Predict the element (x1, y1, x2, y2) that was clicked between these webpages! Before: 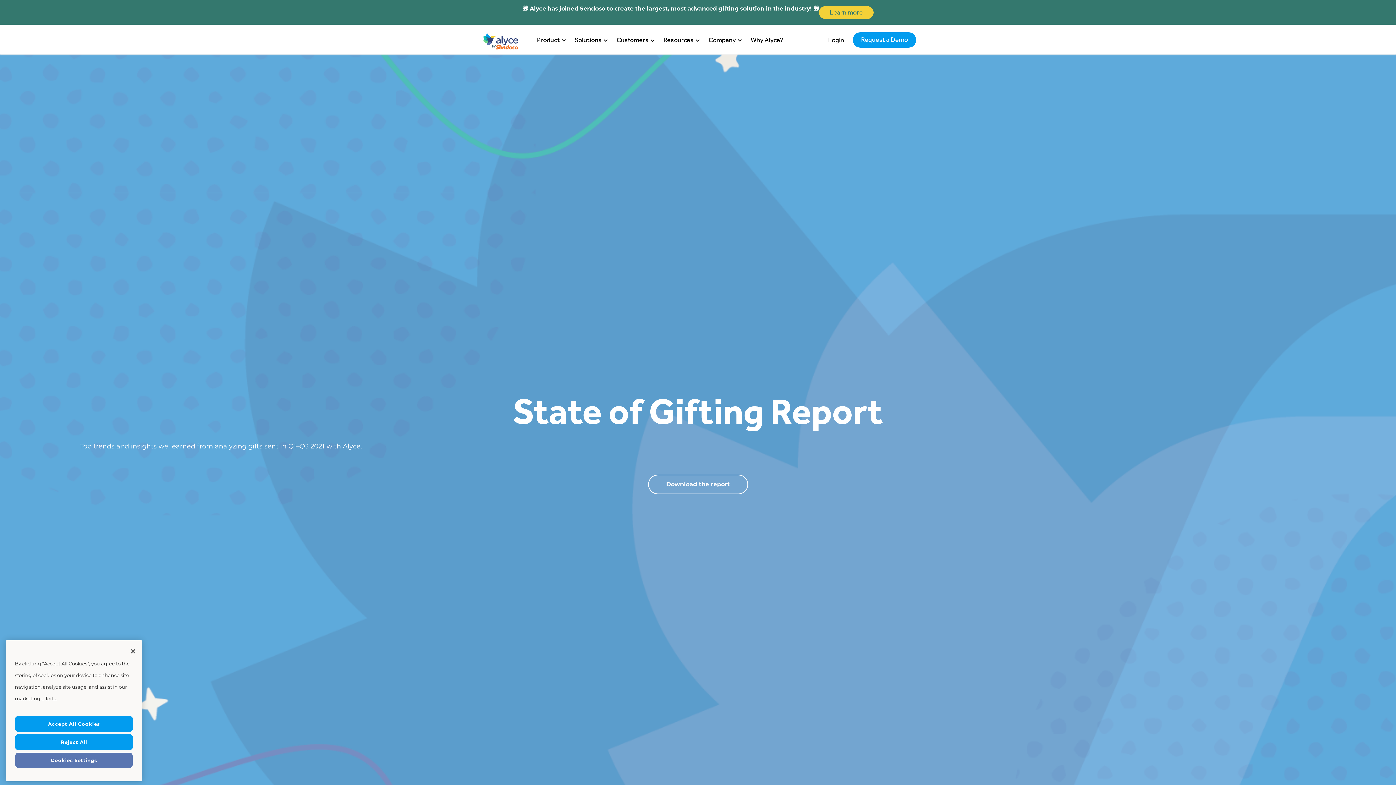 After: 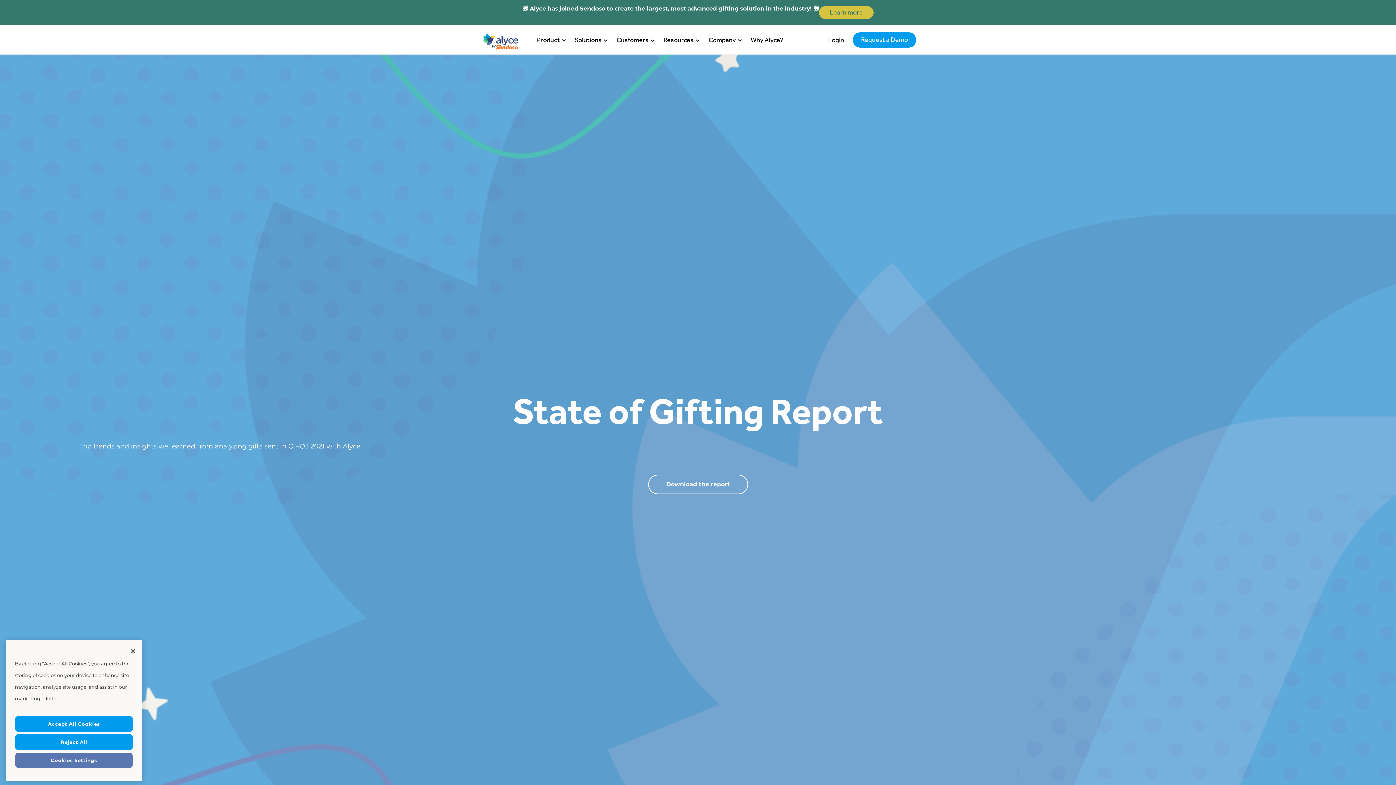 Action: label: Learn more bbox: (819, 6, 873, 18)